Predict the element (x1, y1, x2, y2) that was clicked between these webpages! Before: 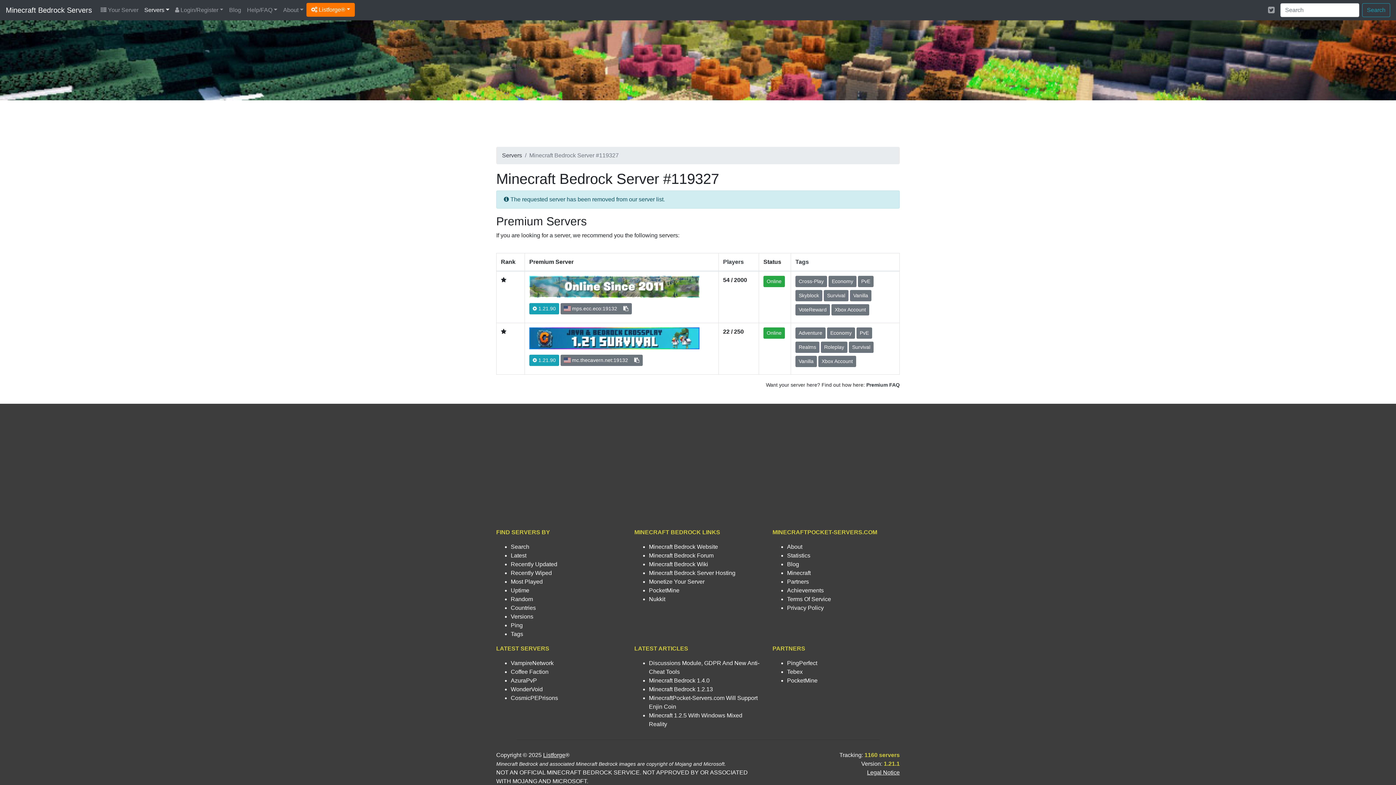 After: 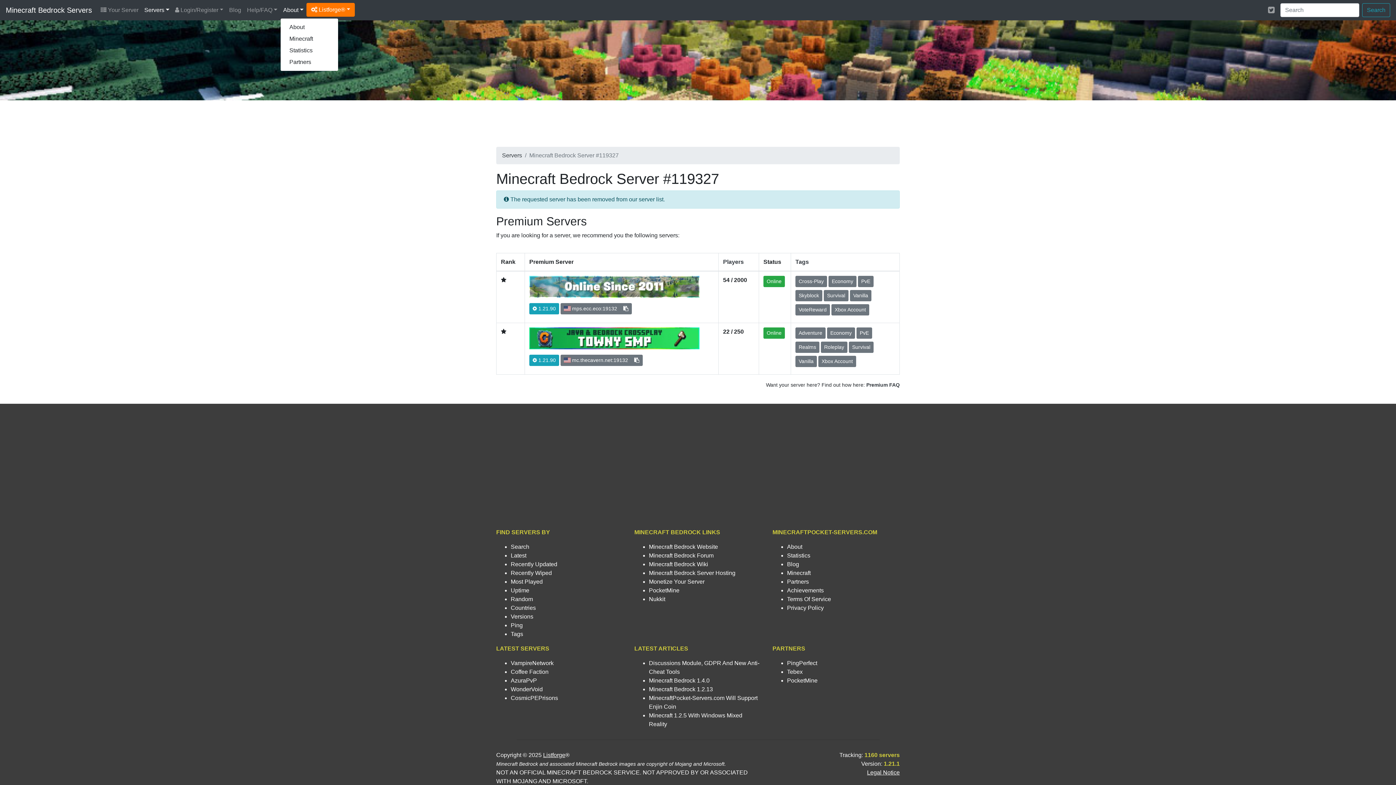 Action: label: About bbox: (280, 2, 306, 17)